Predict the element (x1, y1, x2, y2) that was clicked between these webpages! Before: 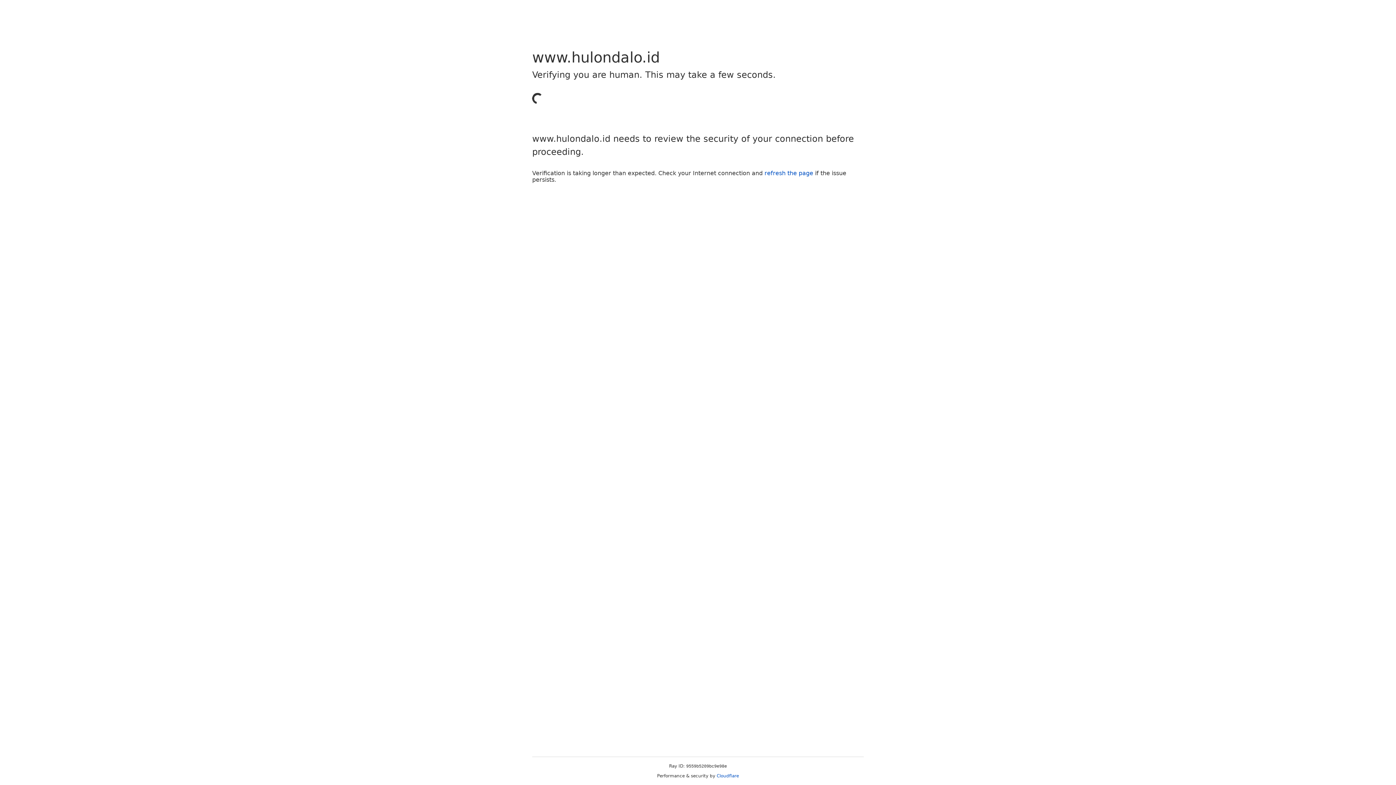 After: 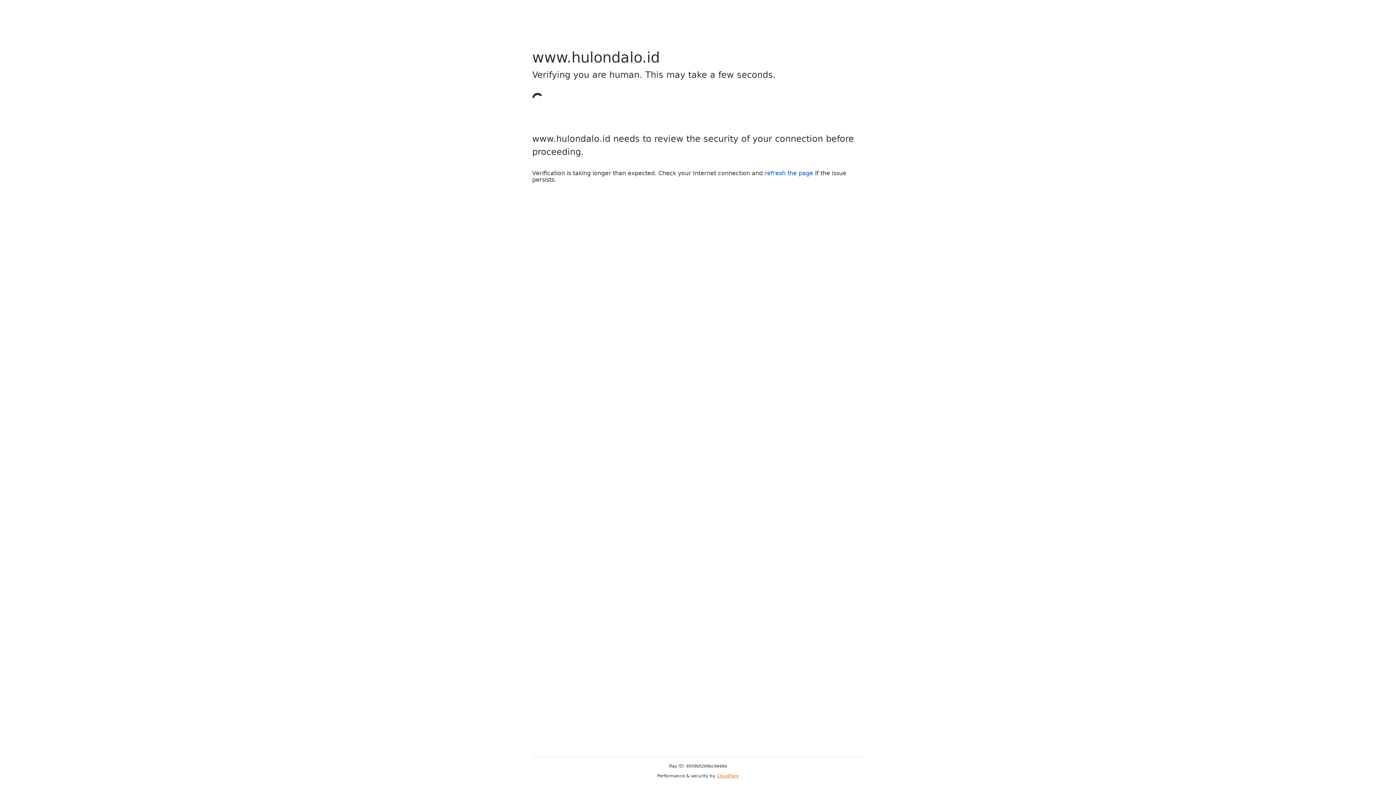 Action: label: Cloudflare bbox: (716, 773, 739, 778)